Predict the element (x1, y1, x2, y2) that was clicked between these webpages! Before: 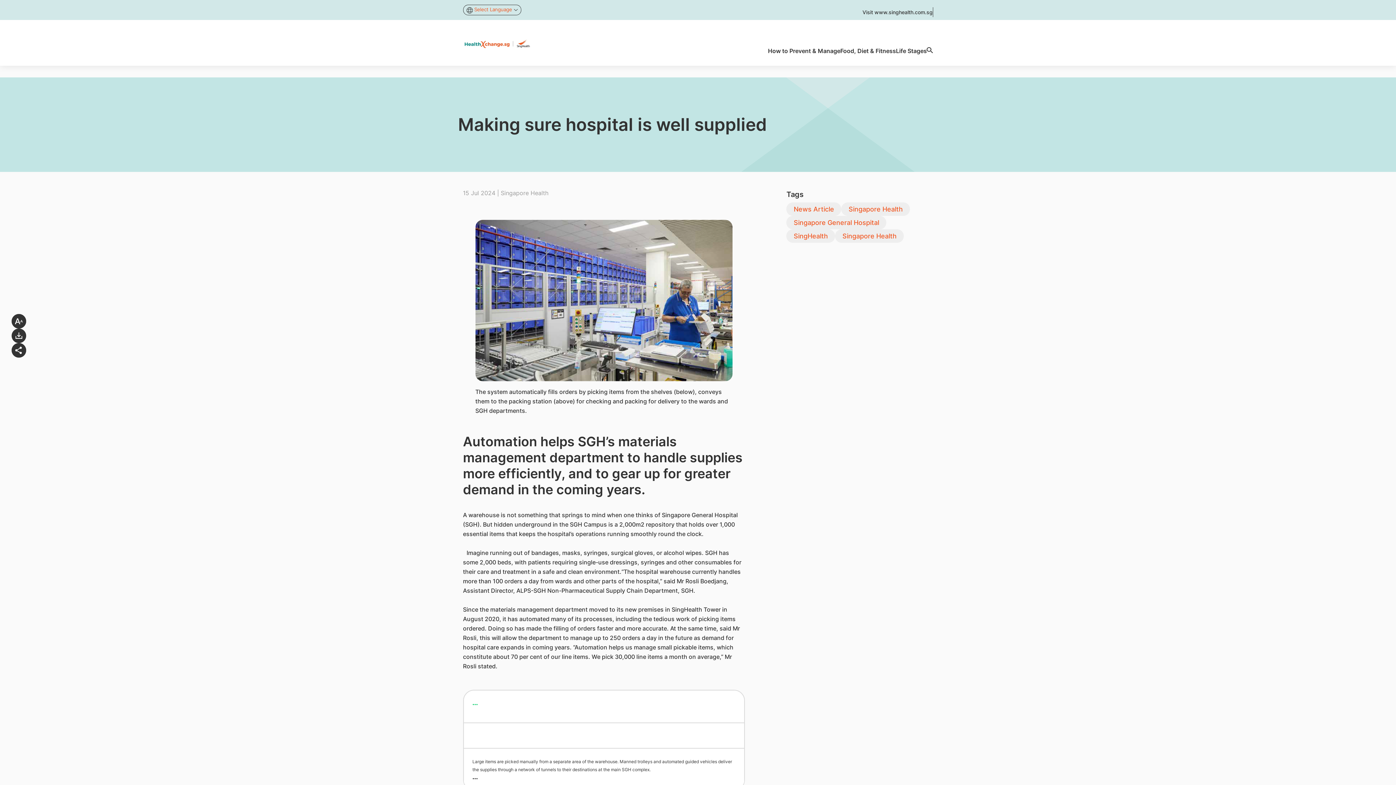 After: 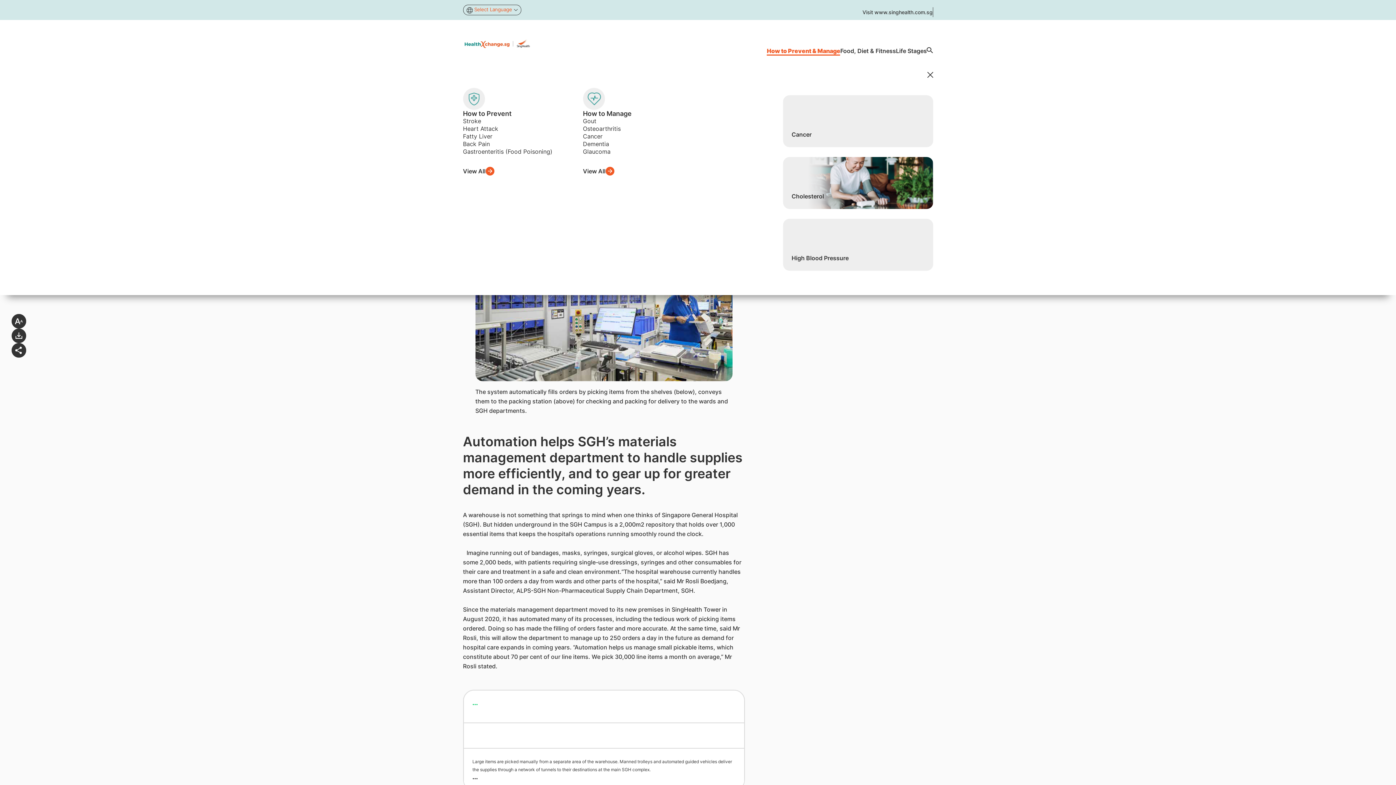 Action: bbox: (768, 47, 840, 55) label: How to Prevent & Manage